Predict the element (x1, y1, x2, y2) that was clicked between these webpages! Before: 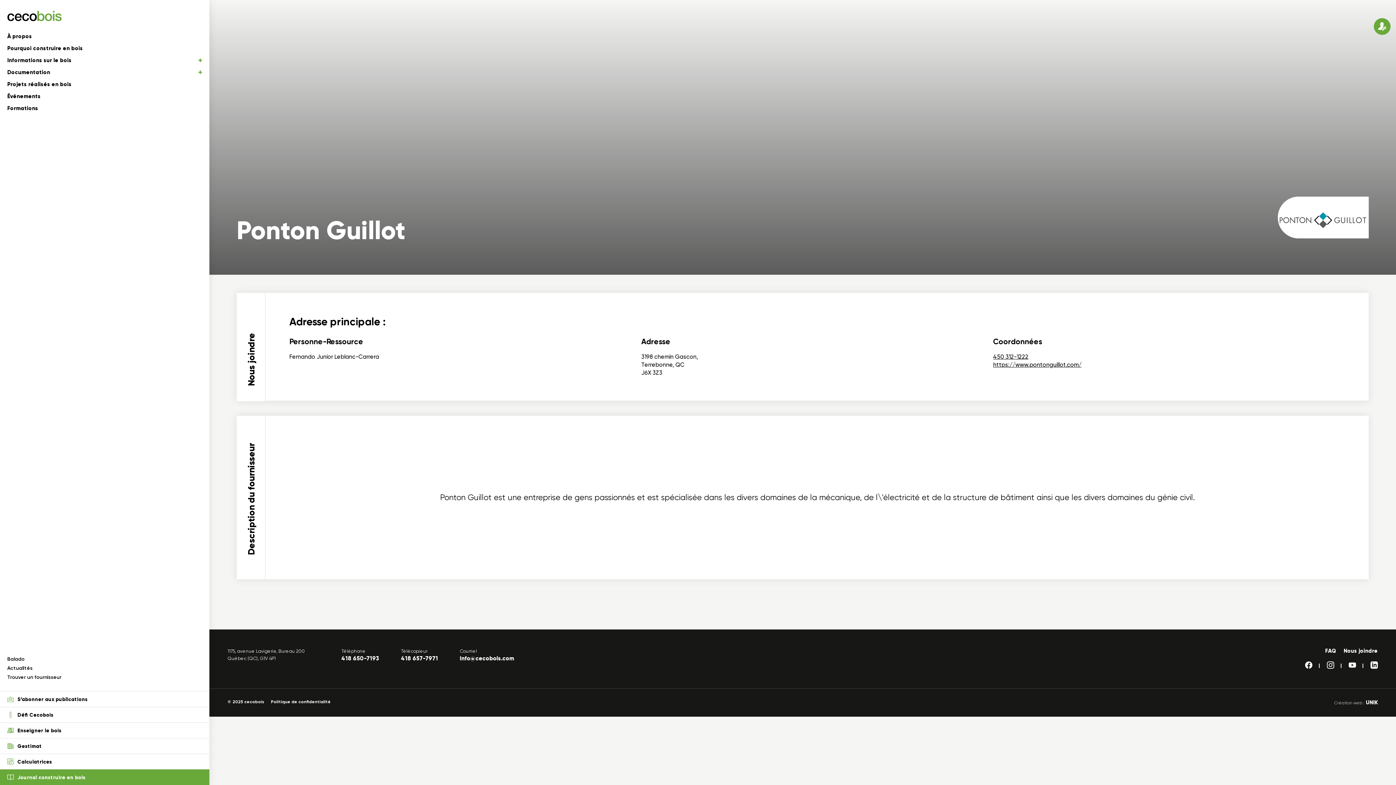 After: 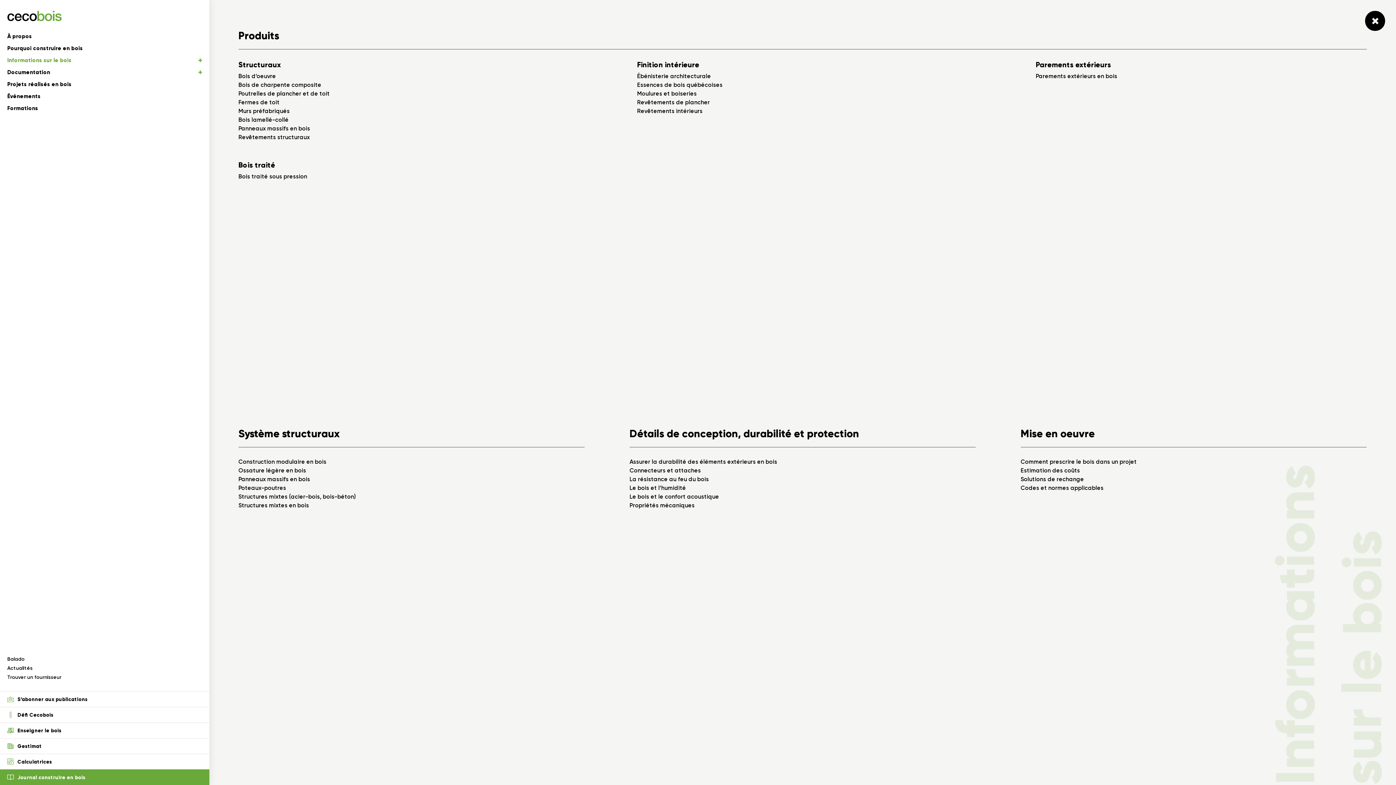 Action: label: Informations sur le bois bbox: (7, 57, 202, 63)